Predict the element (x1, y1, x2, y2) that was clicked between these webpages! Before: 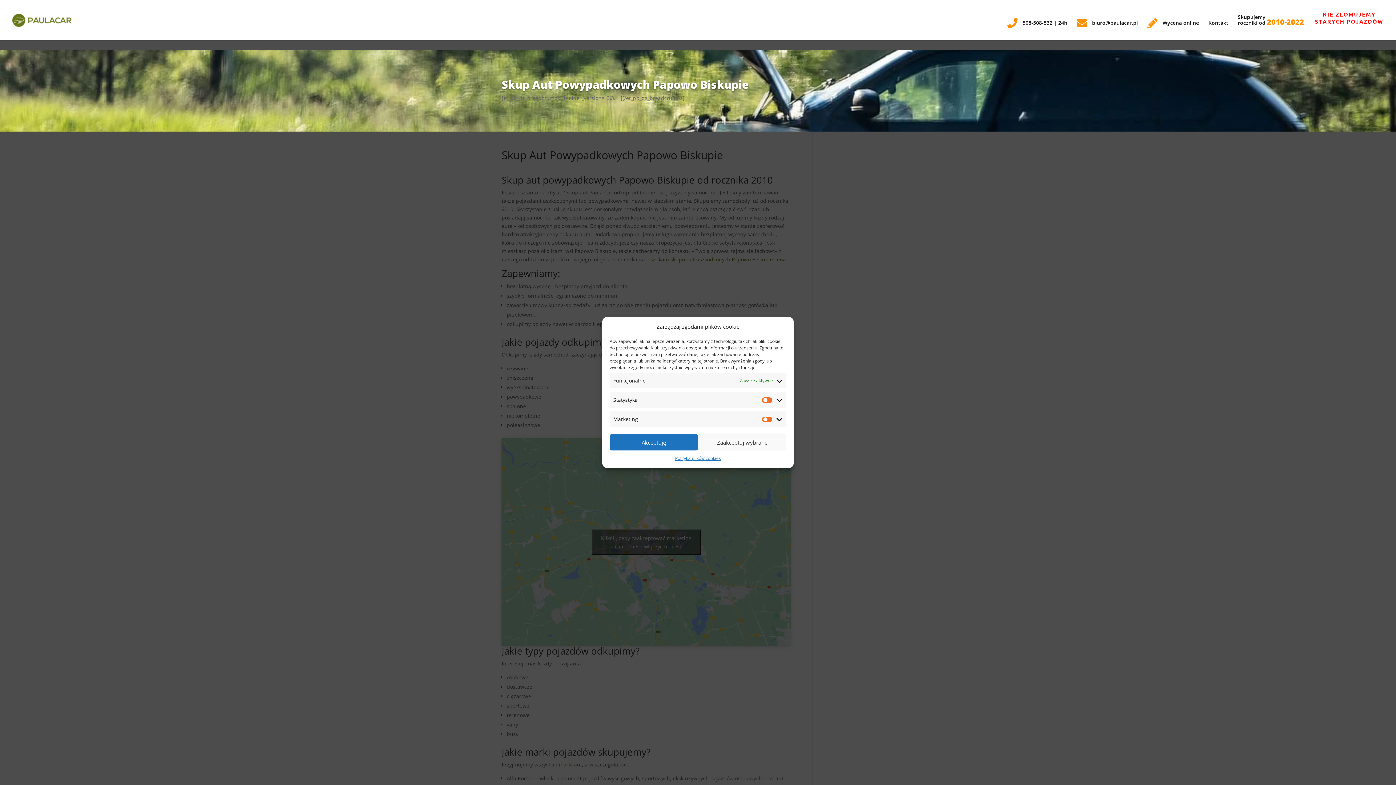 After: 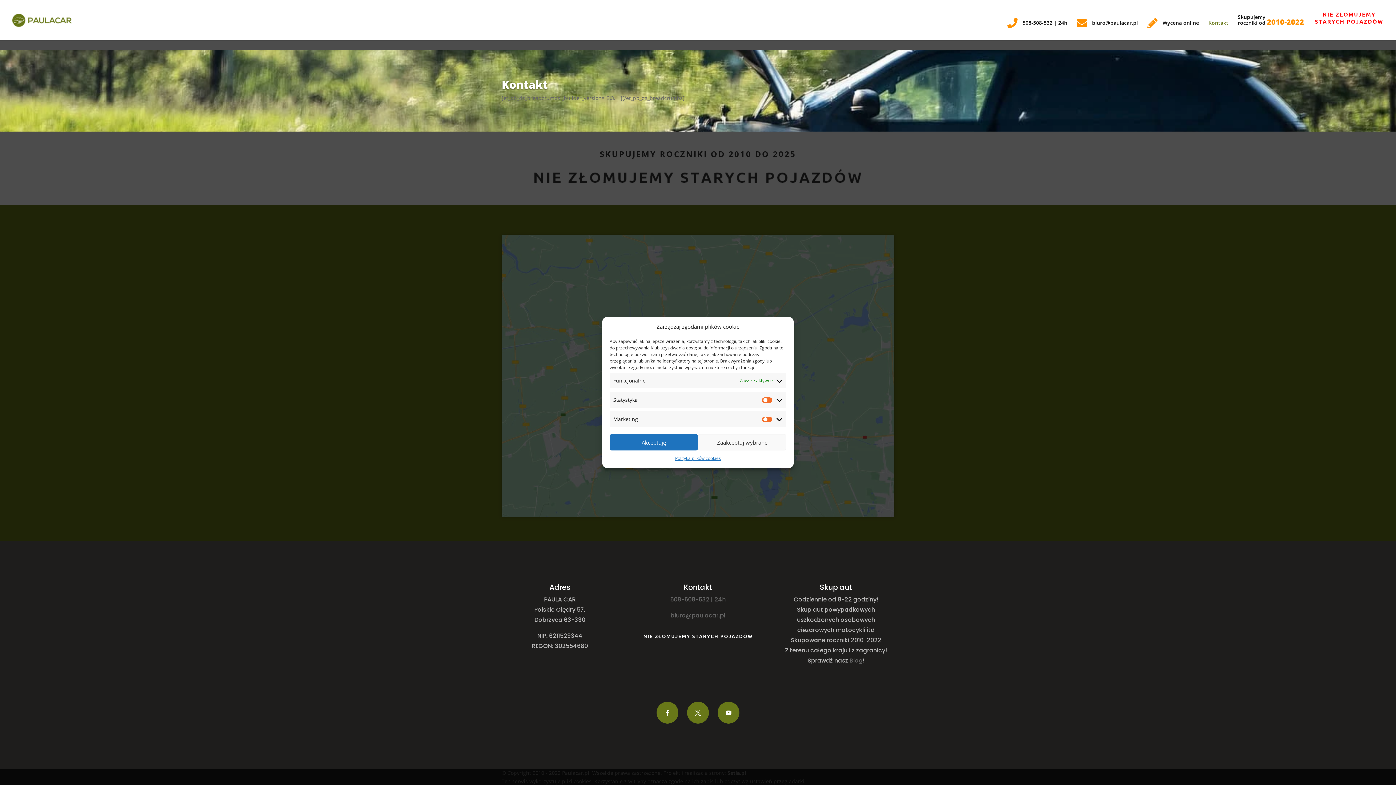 Action: bbox: (1208, 20, 1228, 37) label: Kontakt